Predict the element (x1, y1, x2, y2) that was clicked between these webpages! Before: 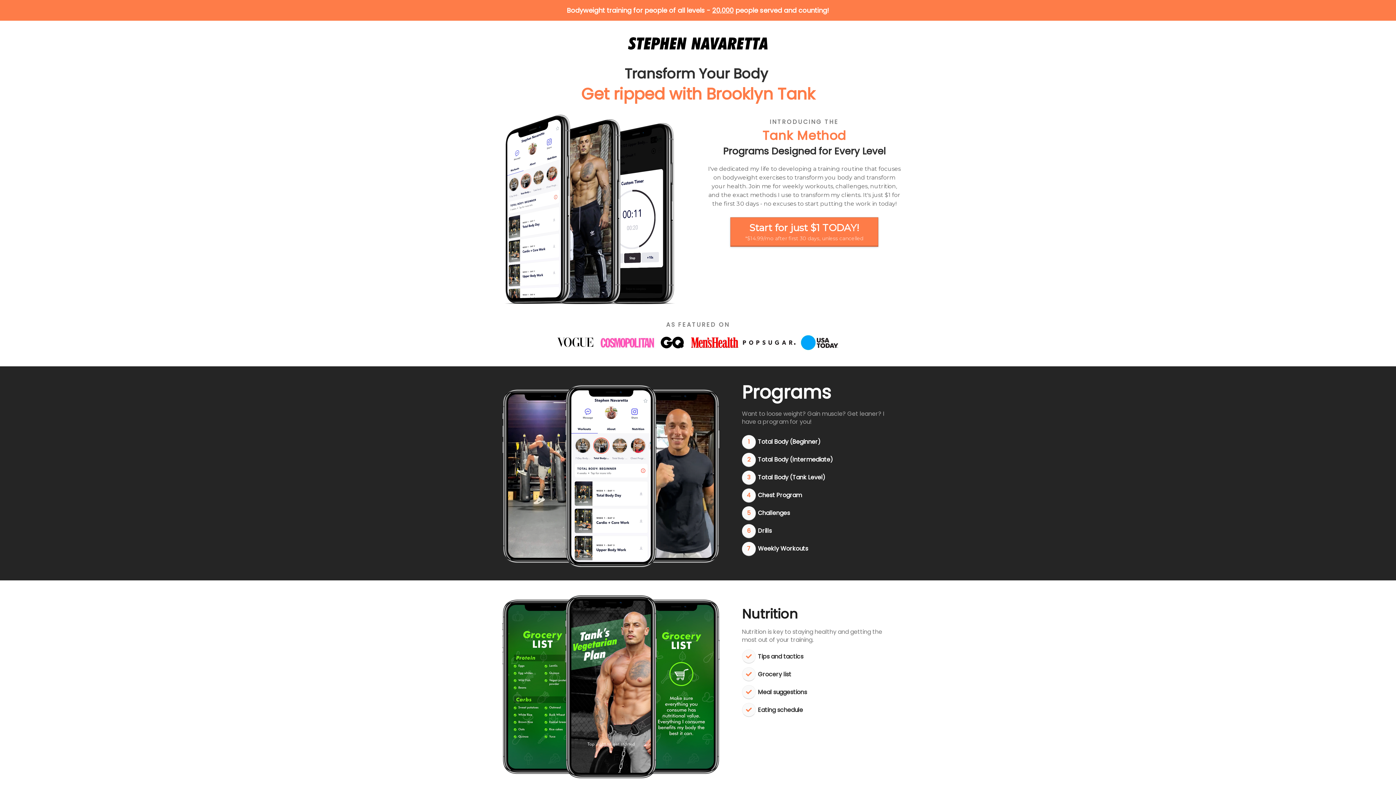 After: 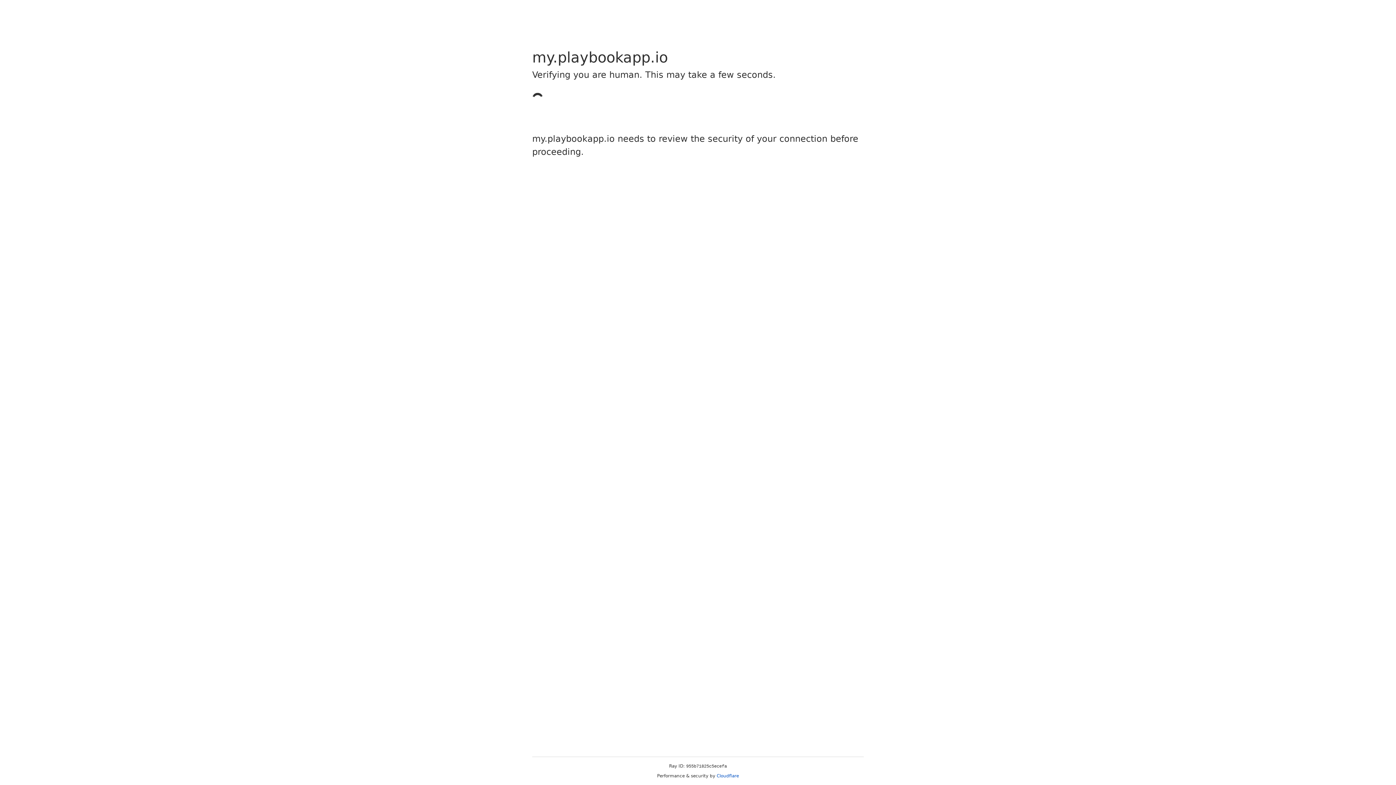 Action: bbox: (730, 217, 878, 246) label: Start for just $1 TODAY!
*$14.99/mo after first 30 days, unless cancelled